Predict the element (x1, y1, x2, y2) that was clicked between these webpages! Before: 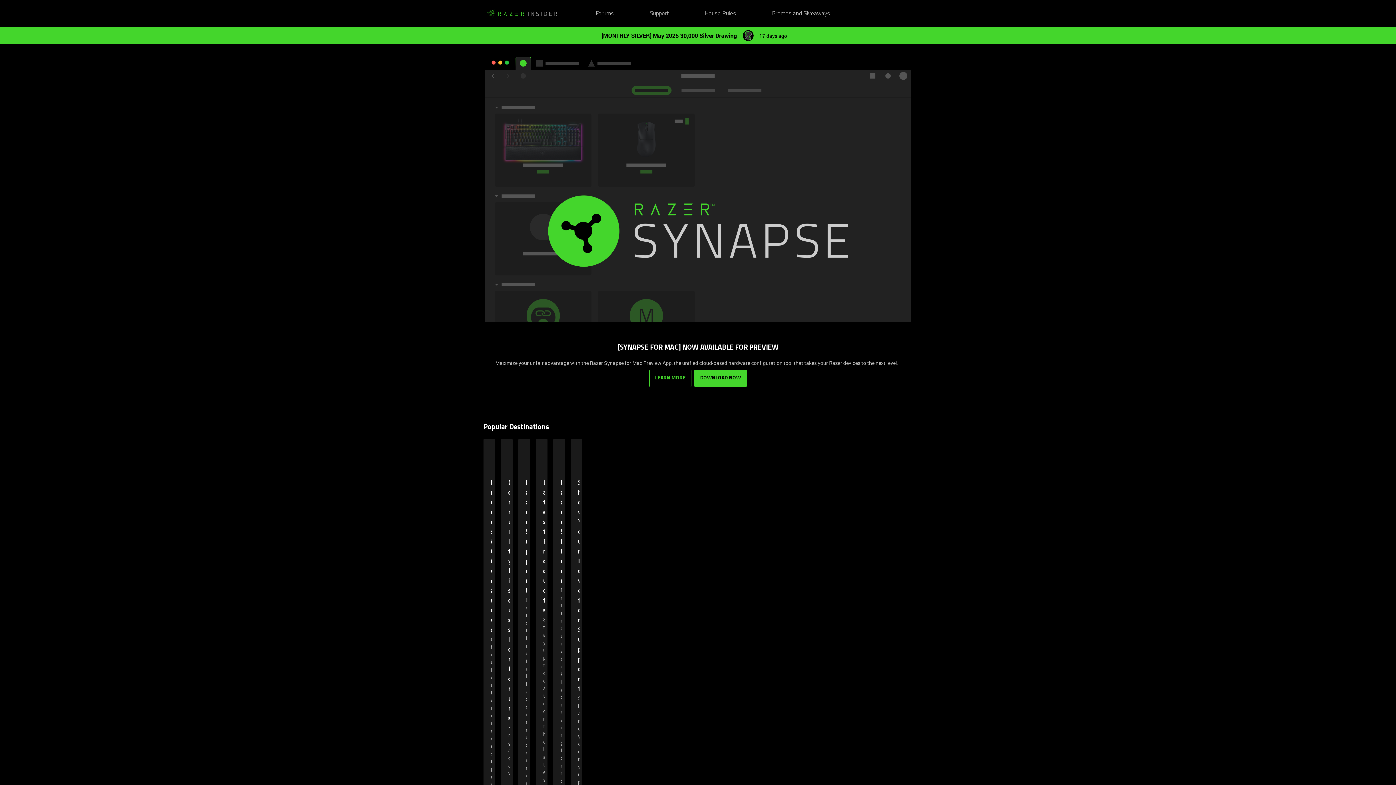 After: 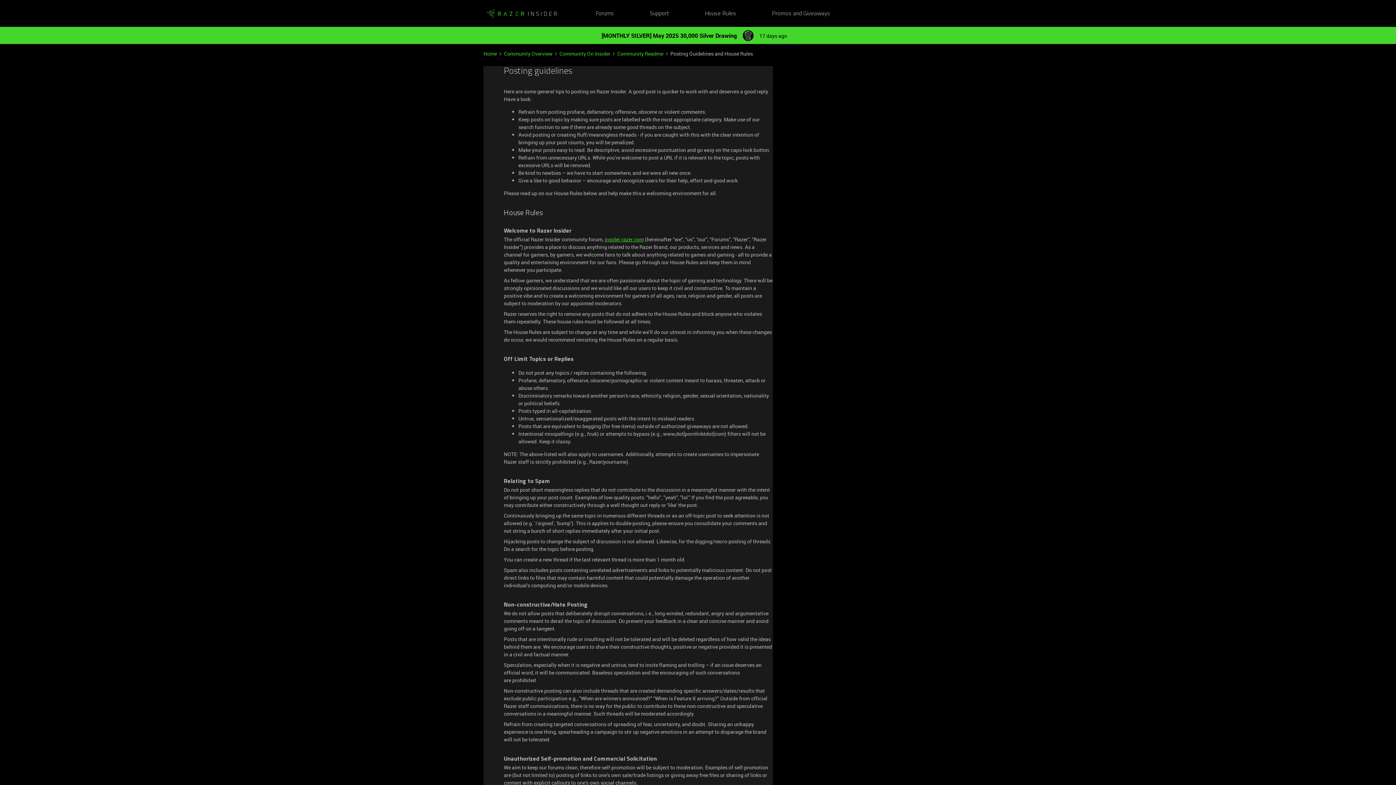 Action: label: House Rules bbox: (705, 9, 736, 18)